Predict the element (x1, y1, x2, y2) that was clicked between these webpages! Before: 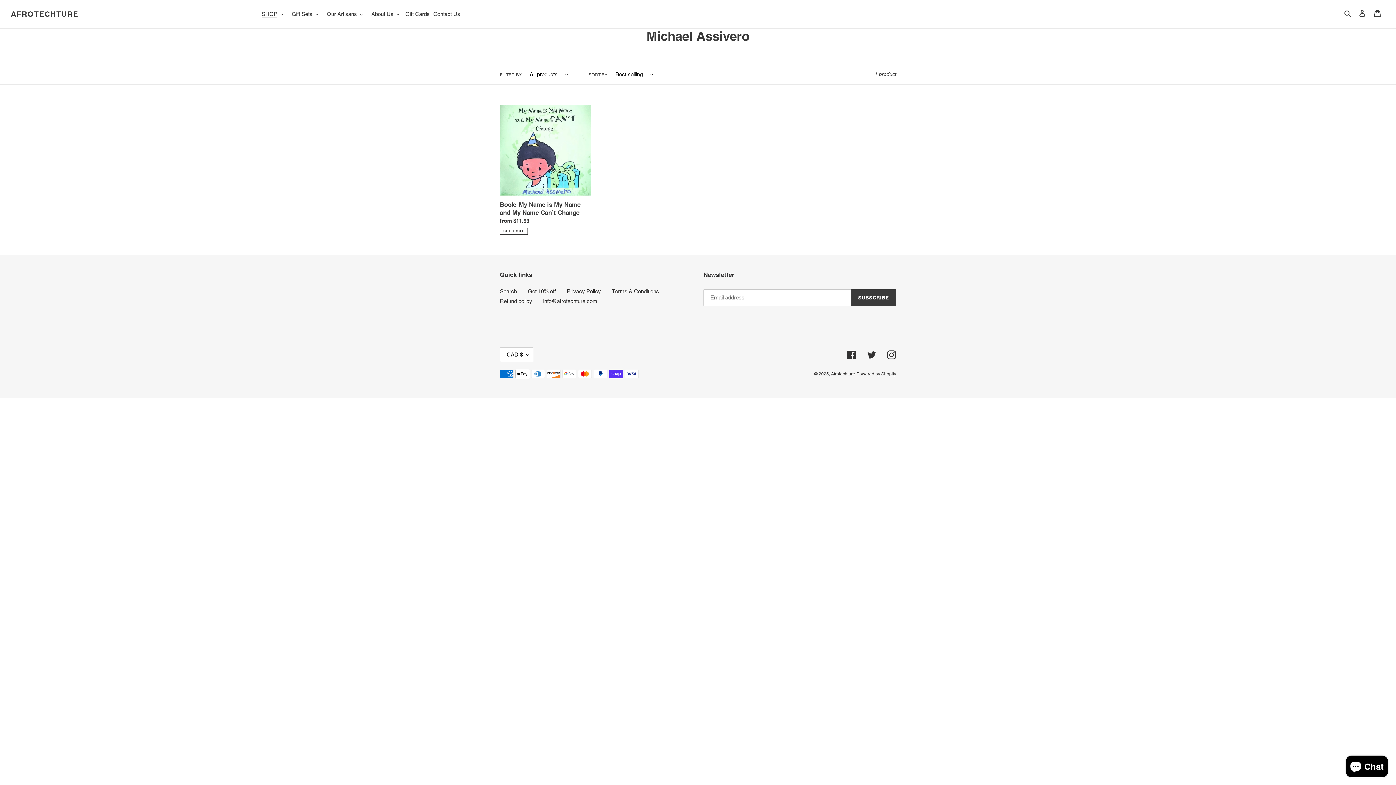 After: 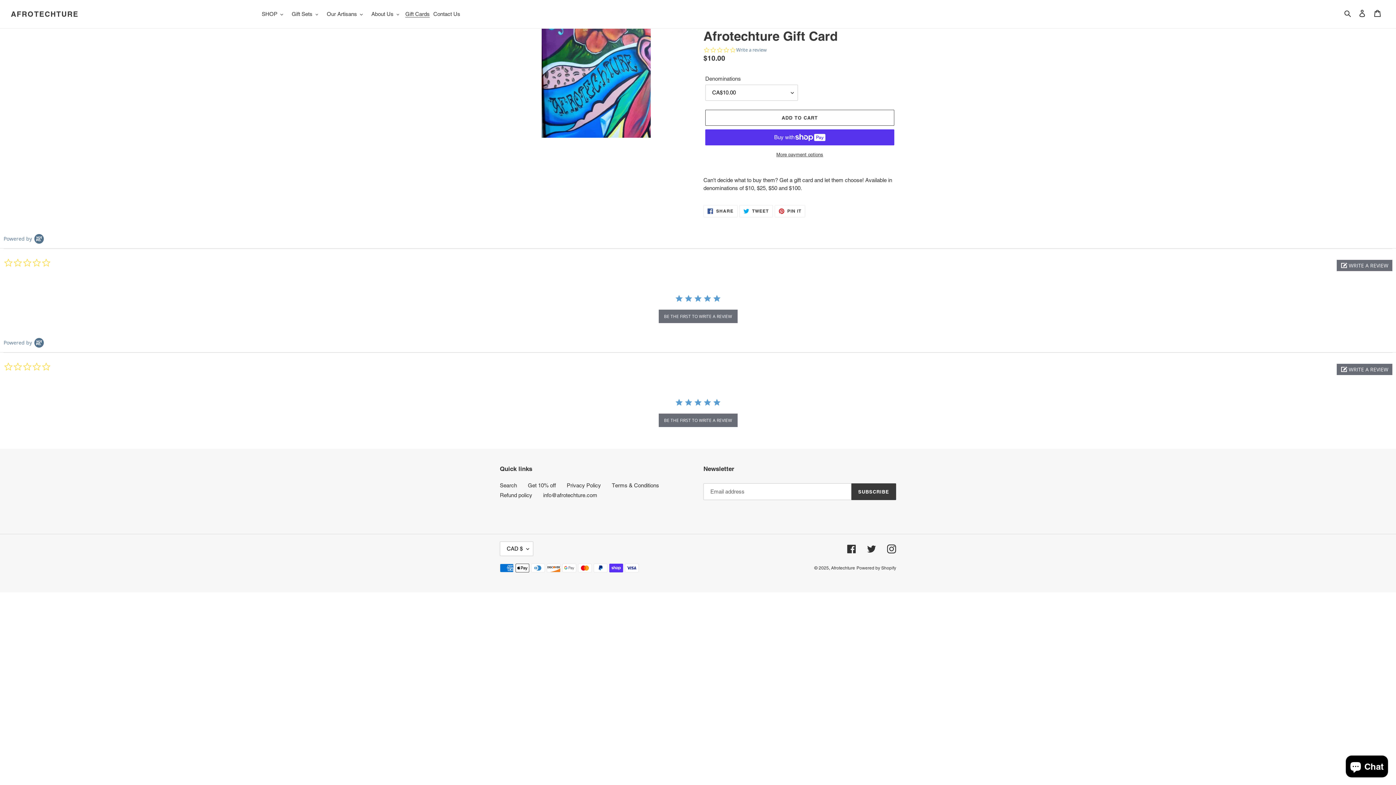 Action: label: Gift Cards bbox: (404, 9, 430, 19)